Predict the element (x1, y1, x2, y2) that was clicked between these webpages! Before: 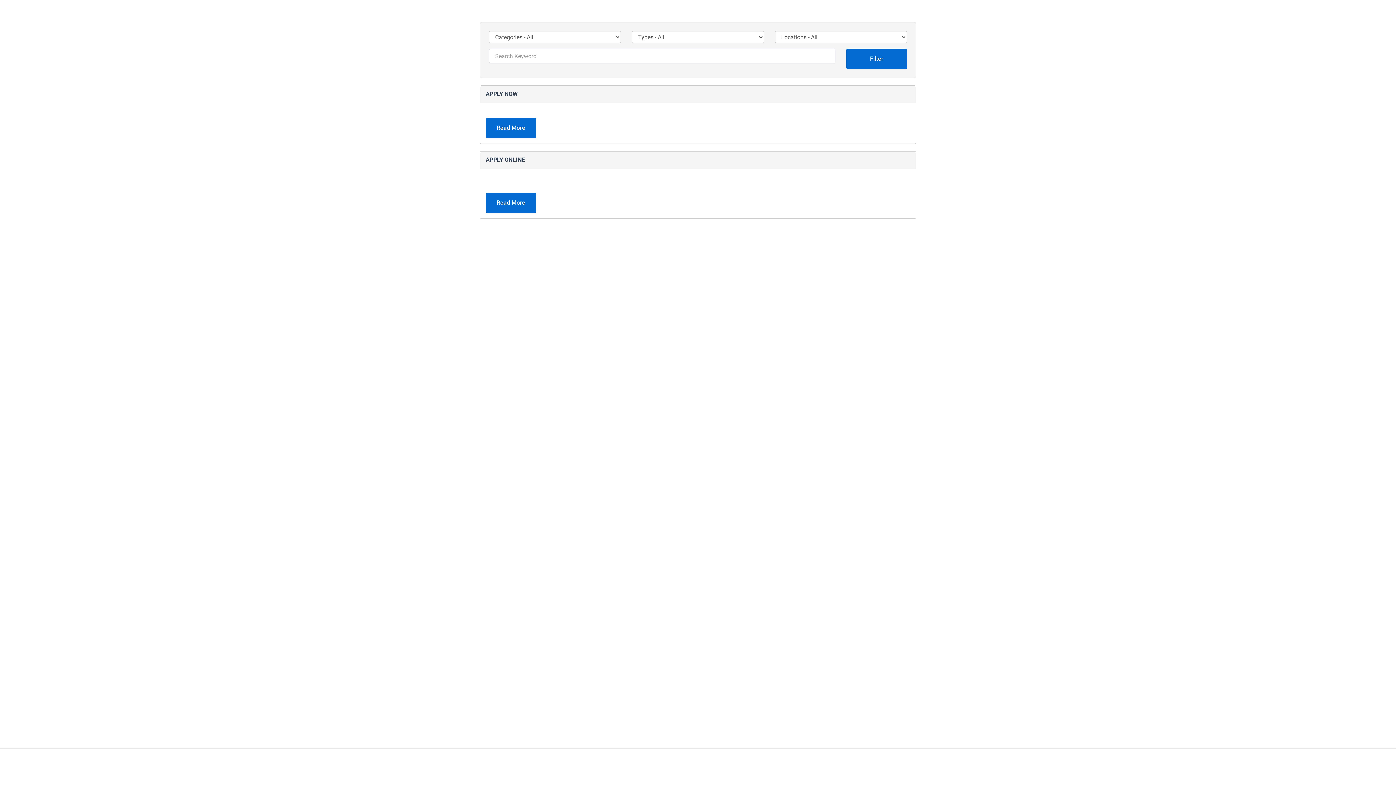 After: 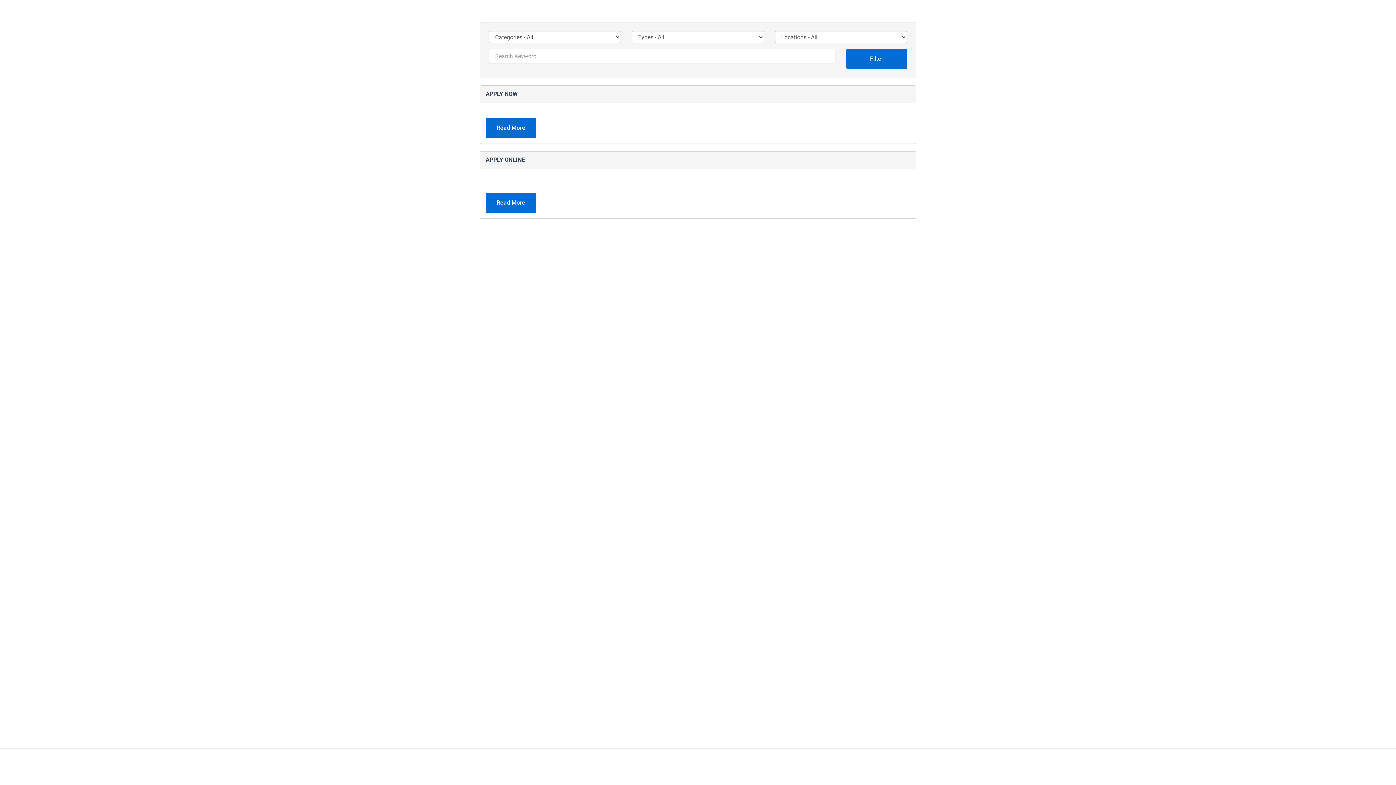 Action: label: Filter bbox: (846, 48, 907, 69)